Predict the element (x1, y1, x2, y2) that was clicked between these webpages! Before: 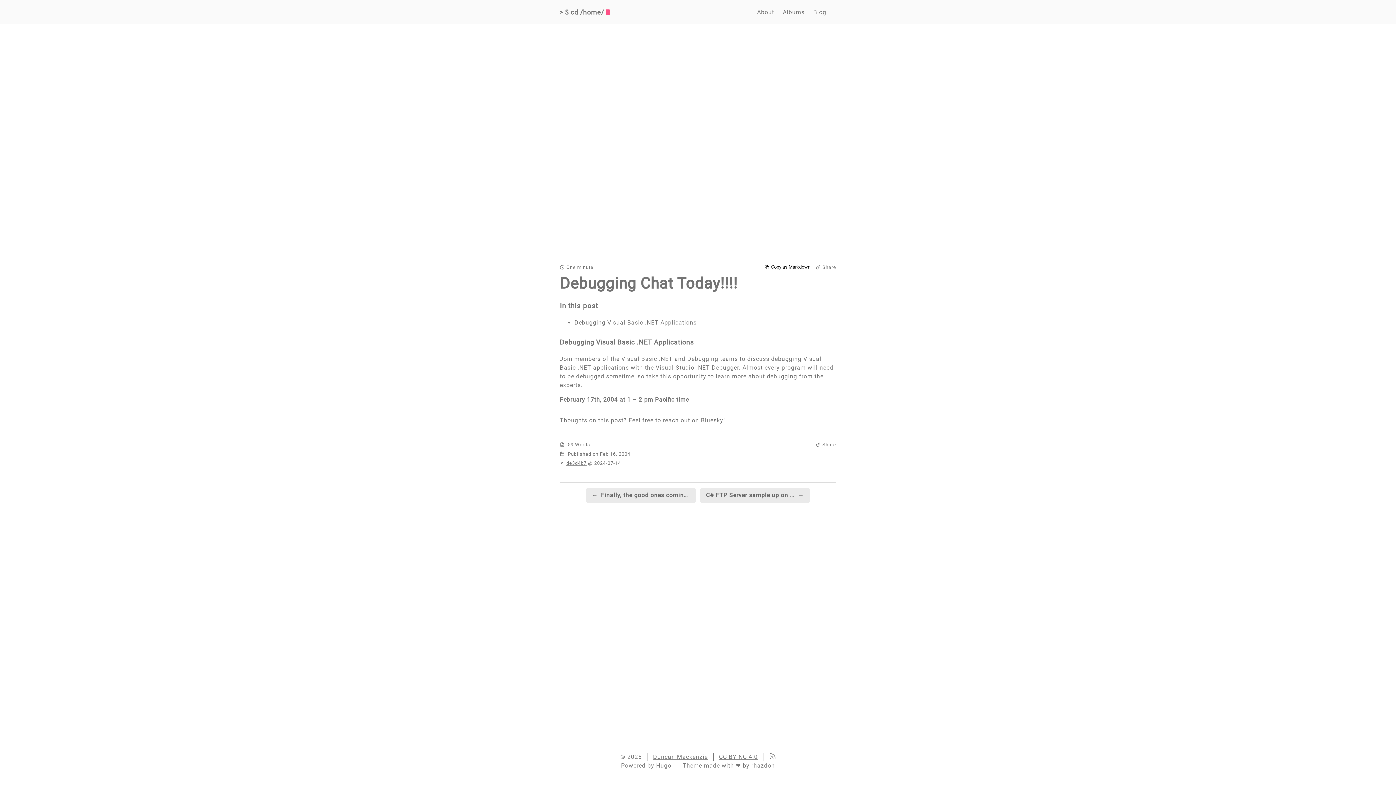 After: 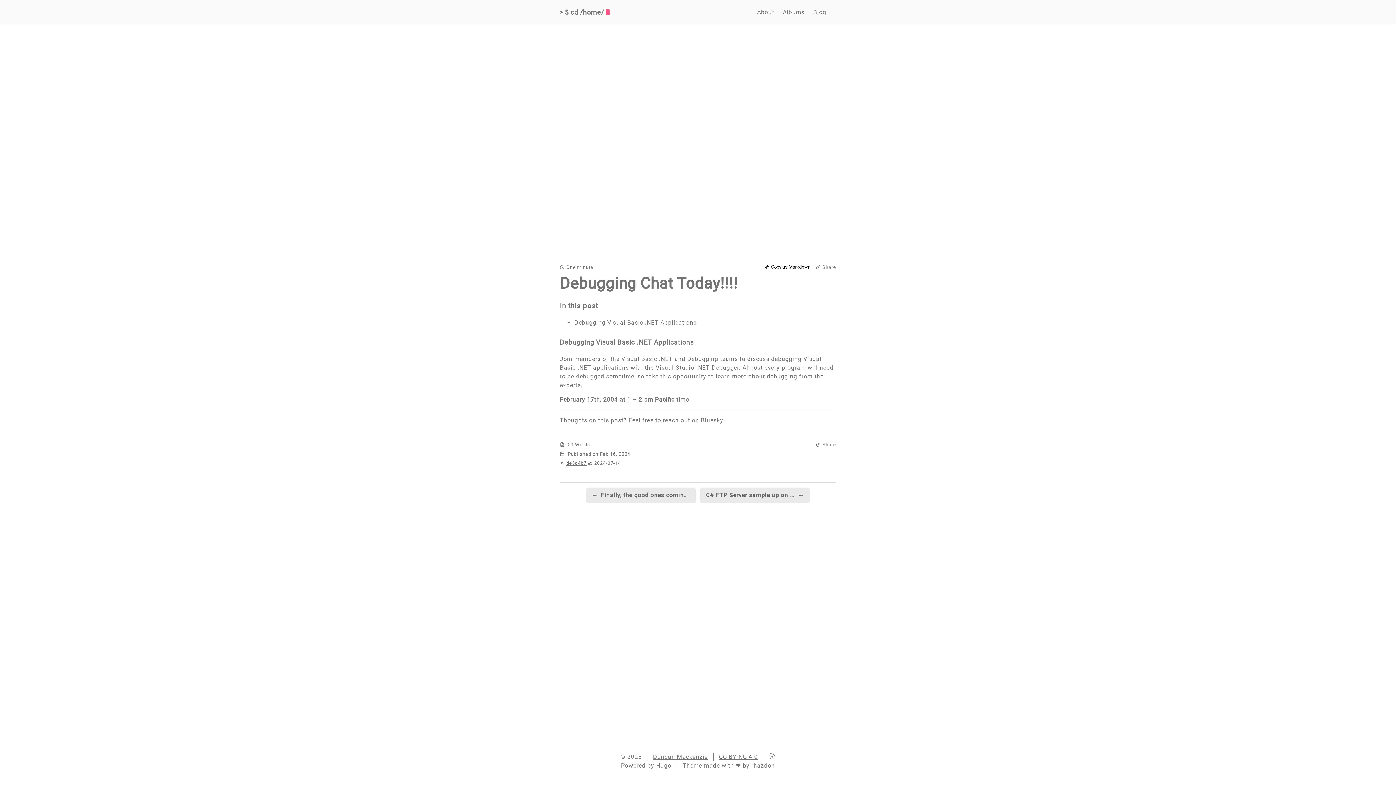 Action: bbox: (769, 753, 775, 760)